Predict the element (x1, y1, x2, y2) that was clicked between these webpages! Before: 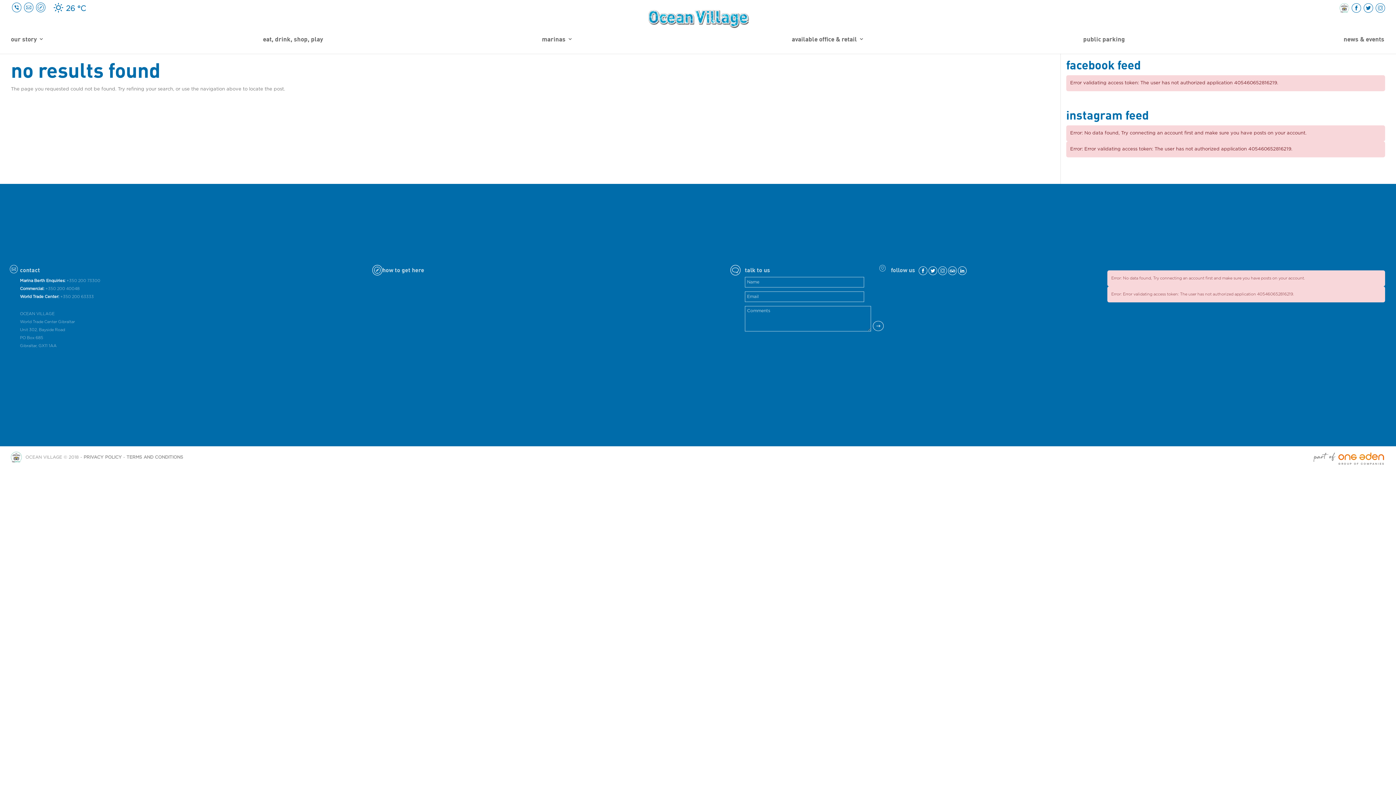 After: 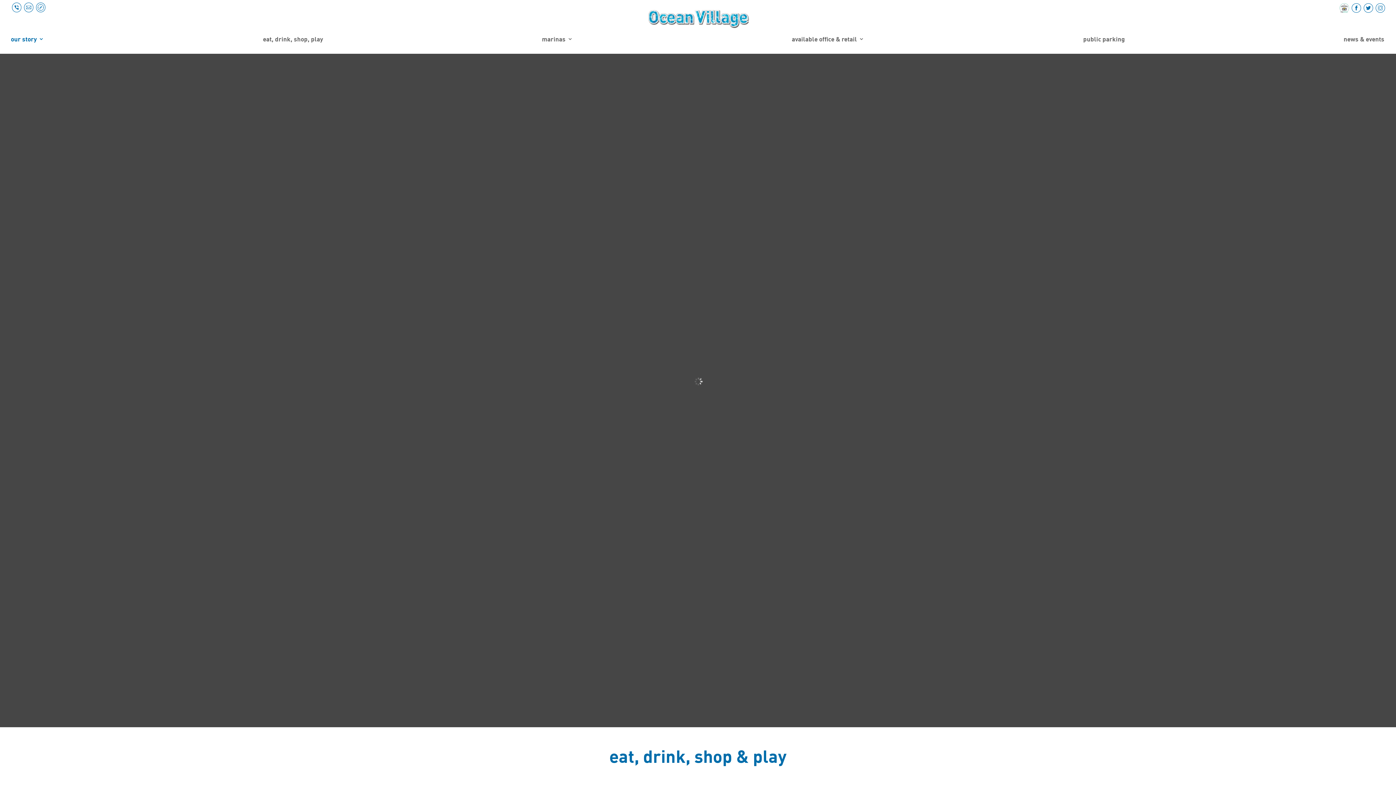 Action: bbox: (646, 14, 749, 20)